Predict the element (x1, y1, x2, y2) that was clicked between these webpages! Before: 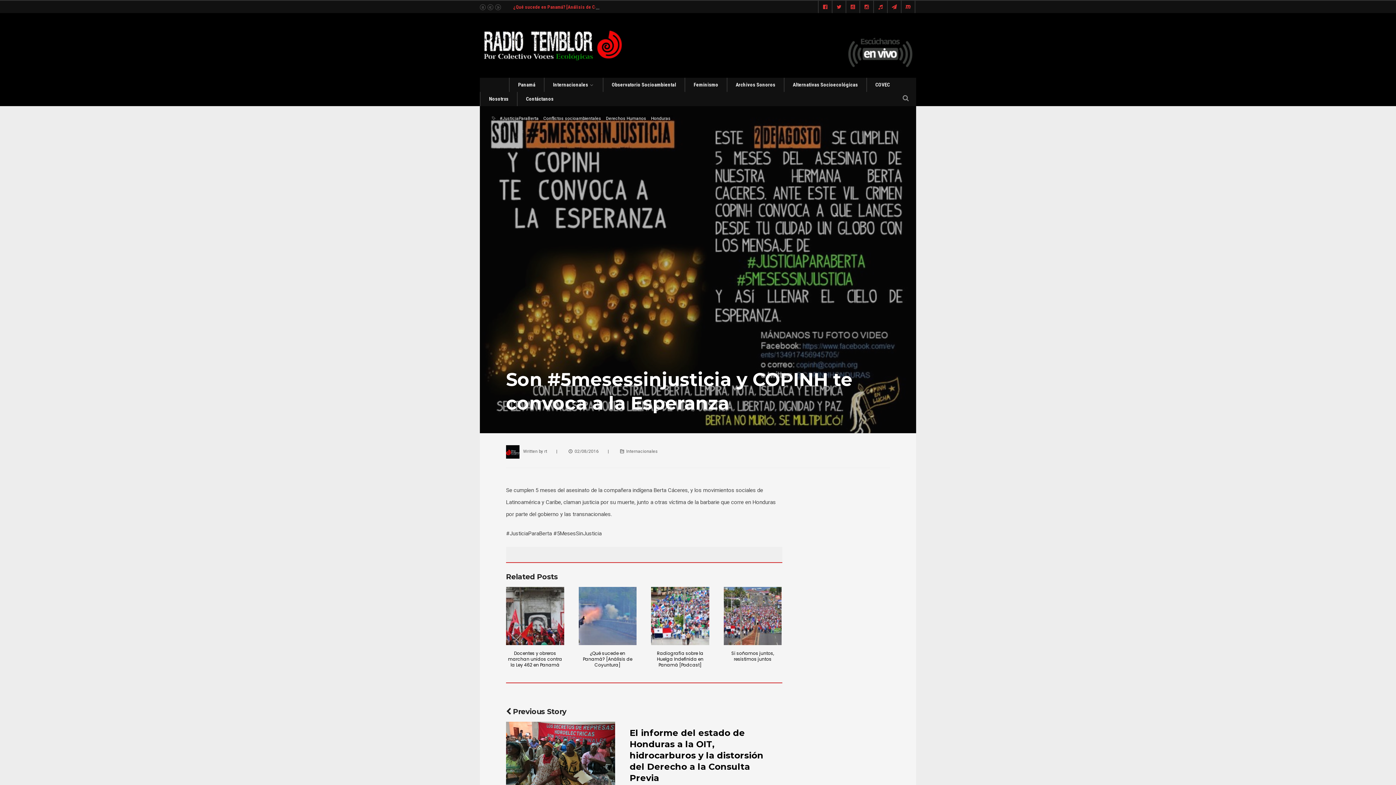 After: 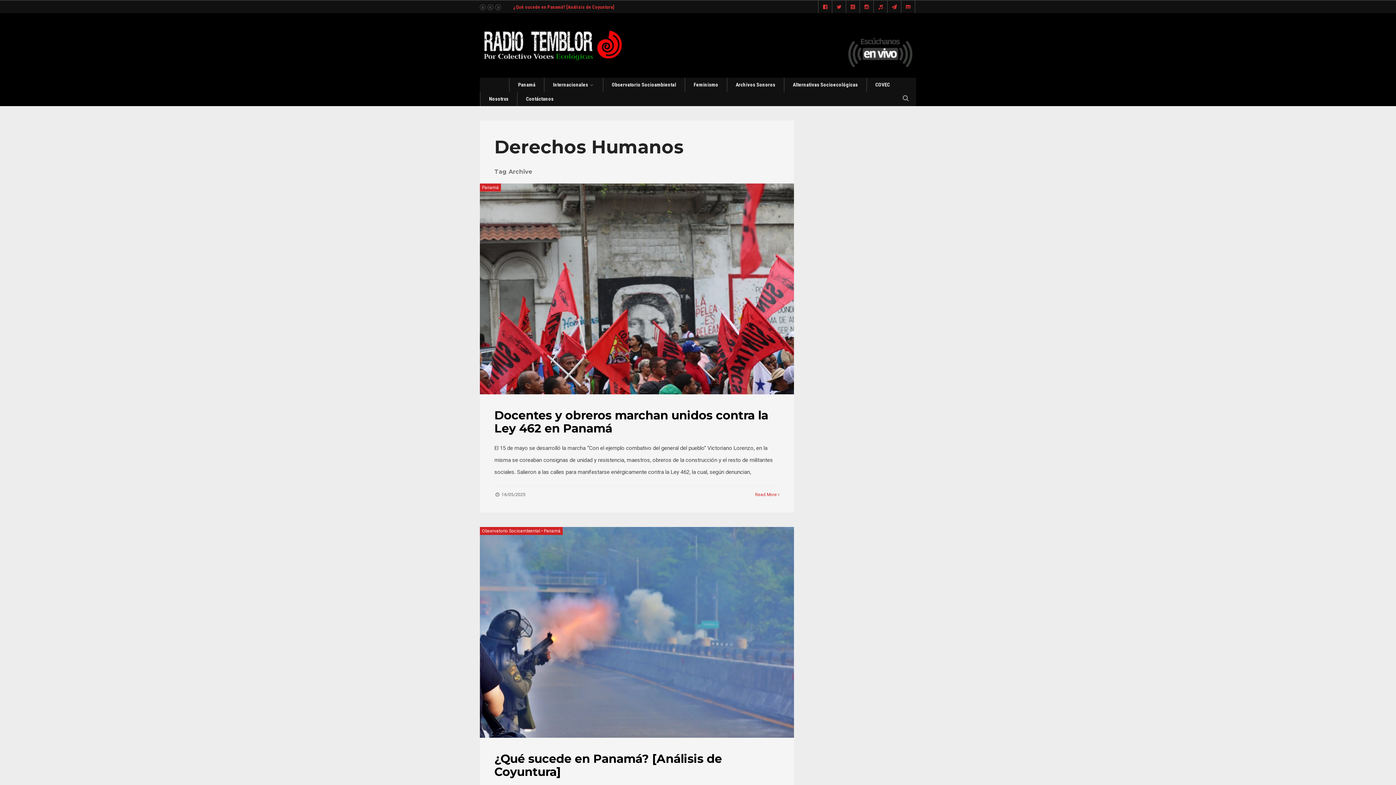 Action: bbox: (604, 114, 648, 122) label: Derechos Humanos